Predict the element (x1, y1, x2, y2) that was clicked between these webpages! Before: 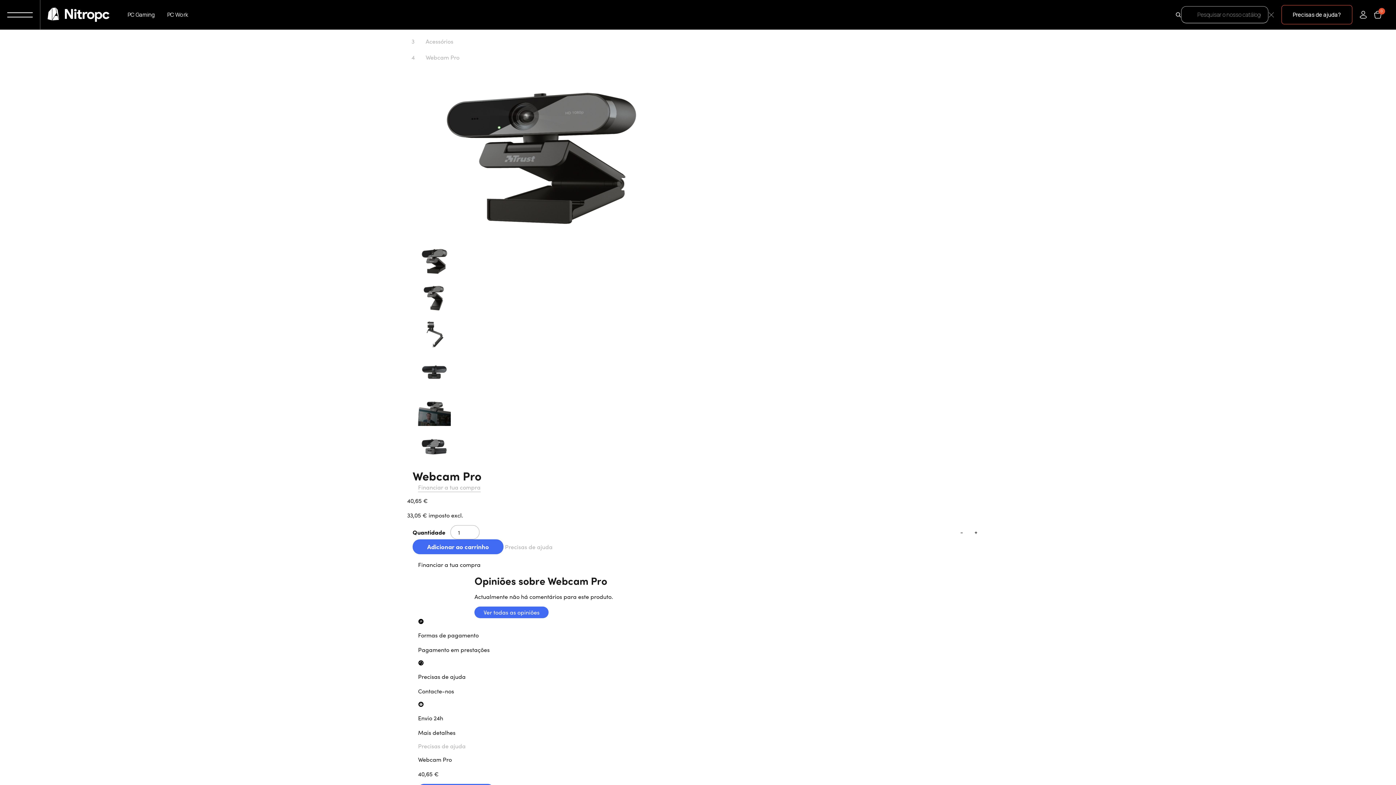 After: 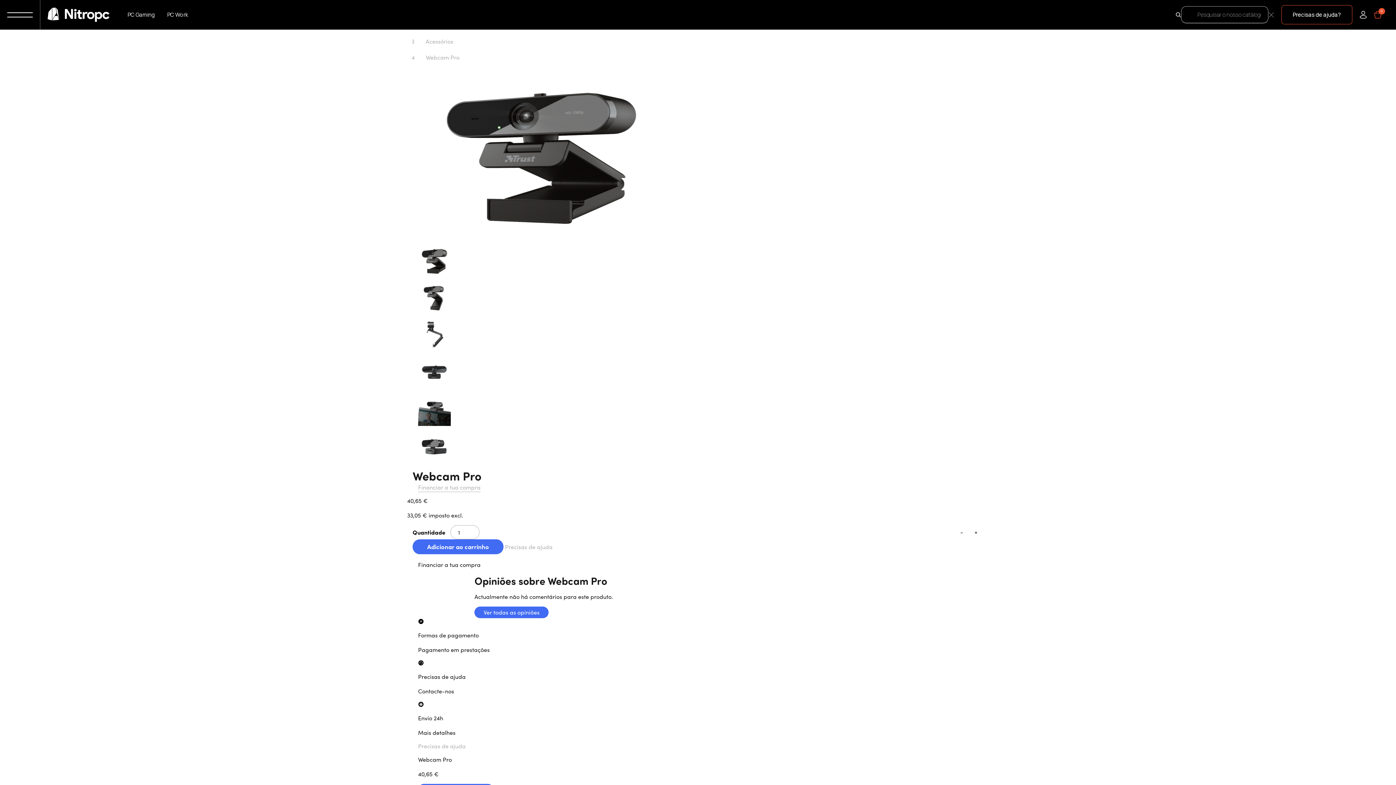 Action: label: 0 bbox: (1372, 6, 1384, 22)